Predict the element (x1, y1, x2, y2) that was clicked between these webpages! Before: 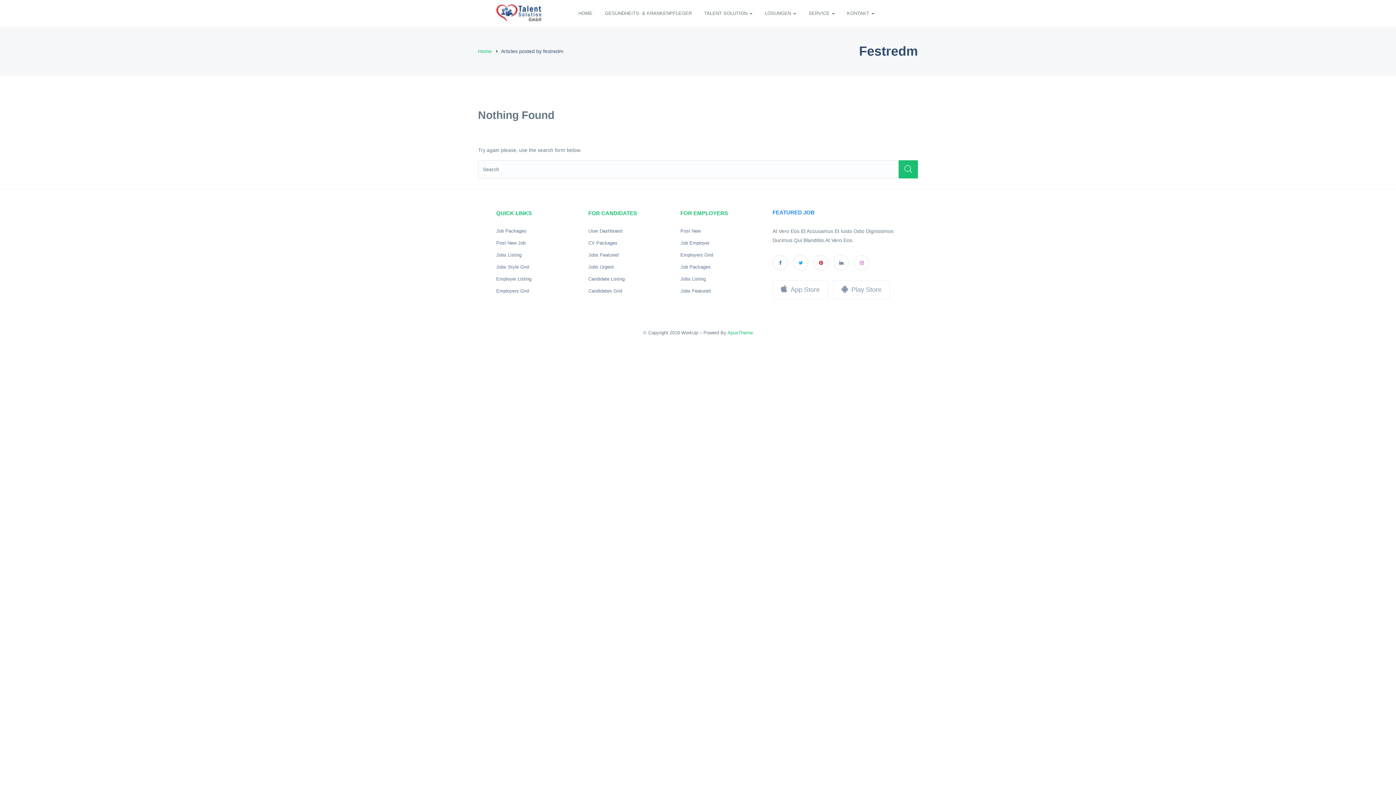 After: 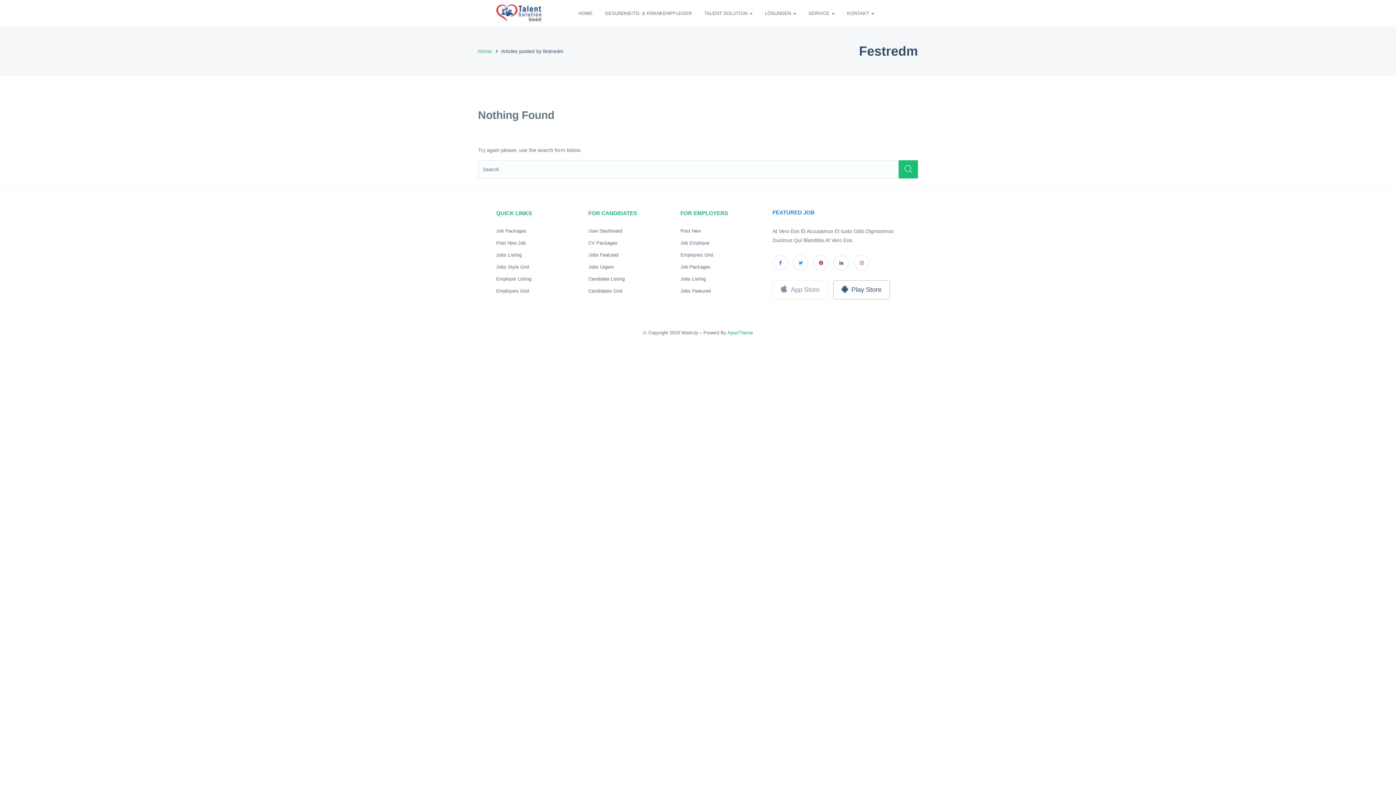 Action: bbox: (833, 280, 890, 299) label: Play Store